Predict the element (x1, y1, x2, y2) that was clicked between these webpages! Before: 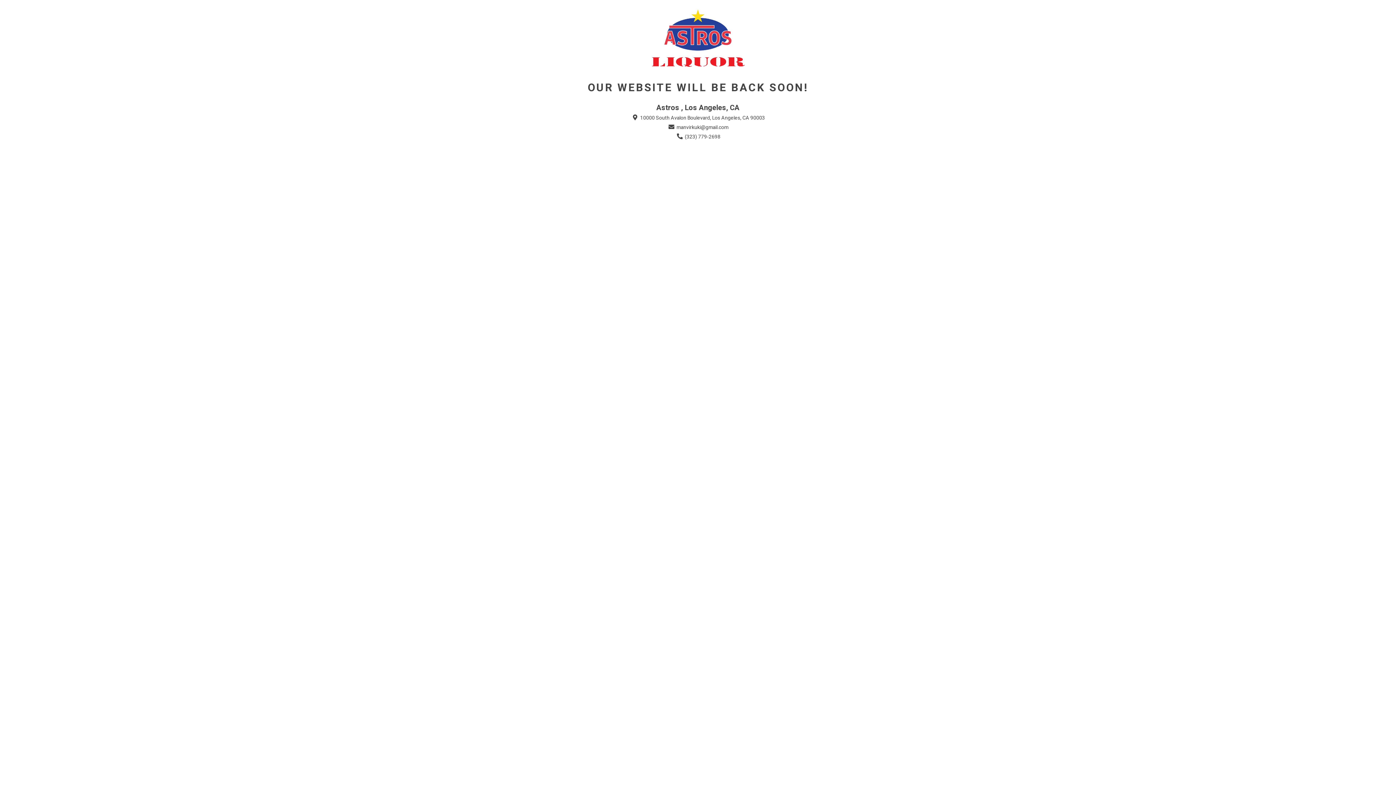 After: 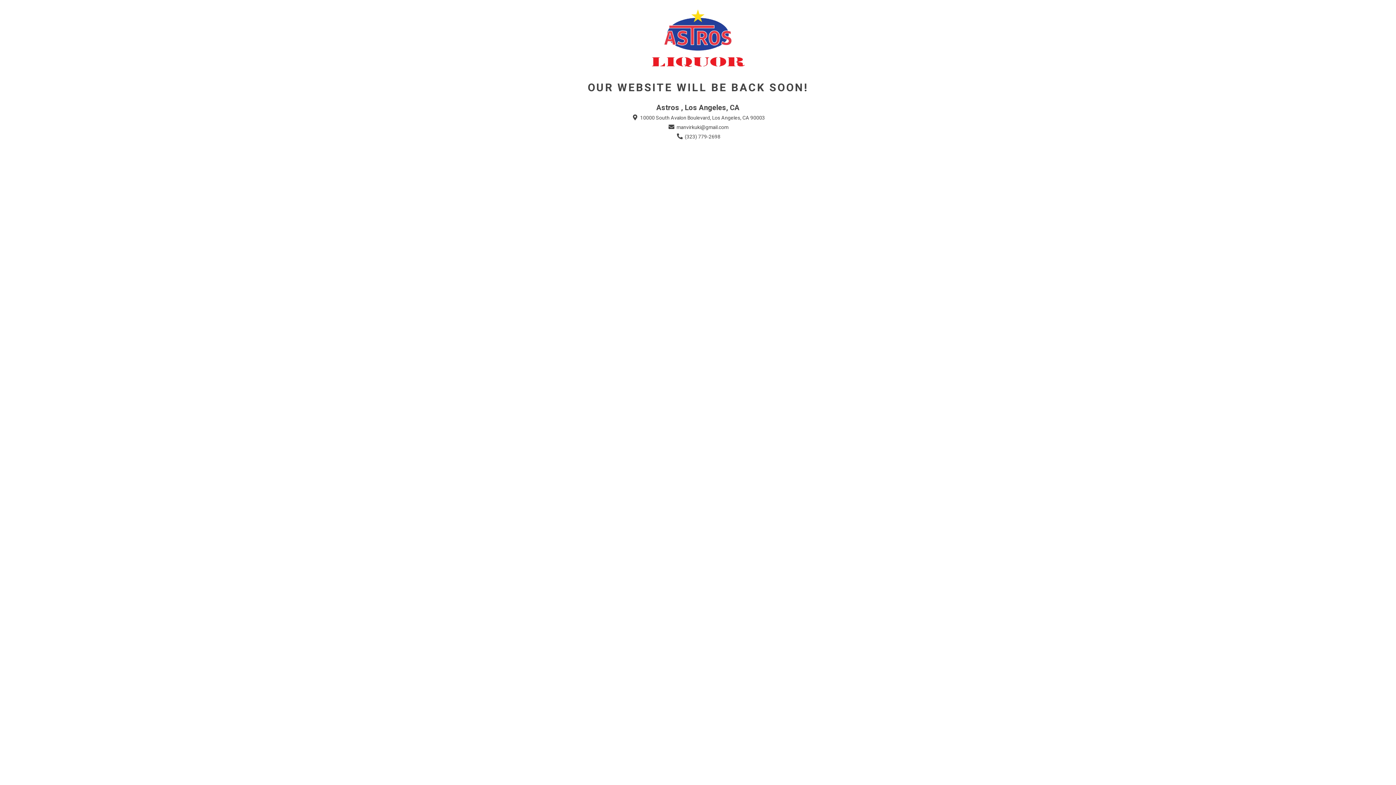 Action: label:  (323) 779-2698 bbox: (675, 133, 720, 140)